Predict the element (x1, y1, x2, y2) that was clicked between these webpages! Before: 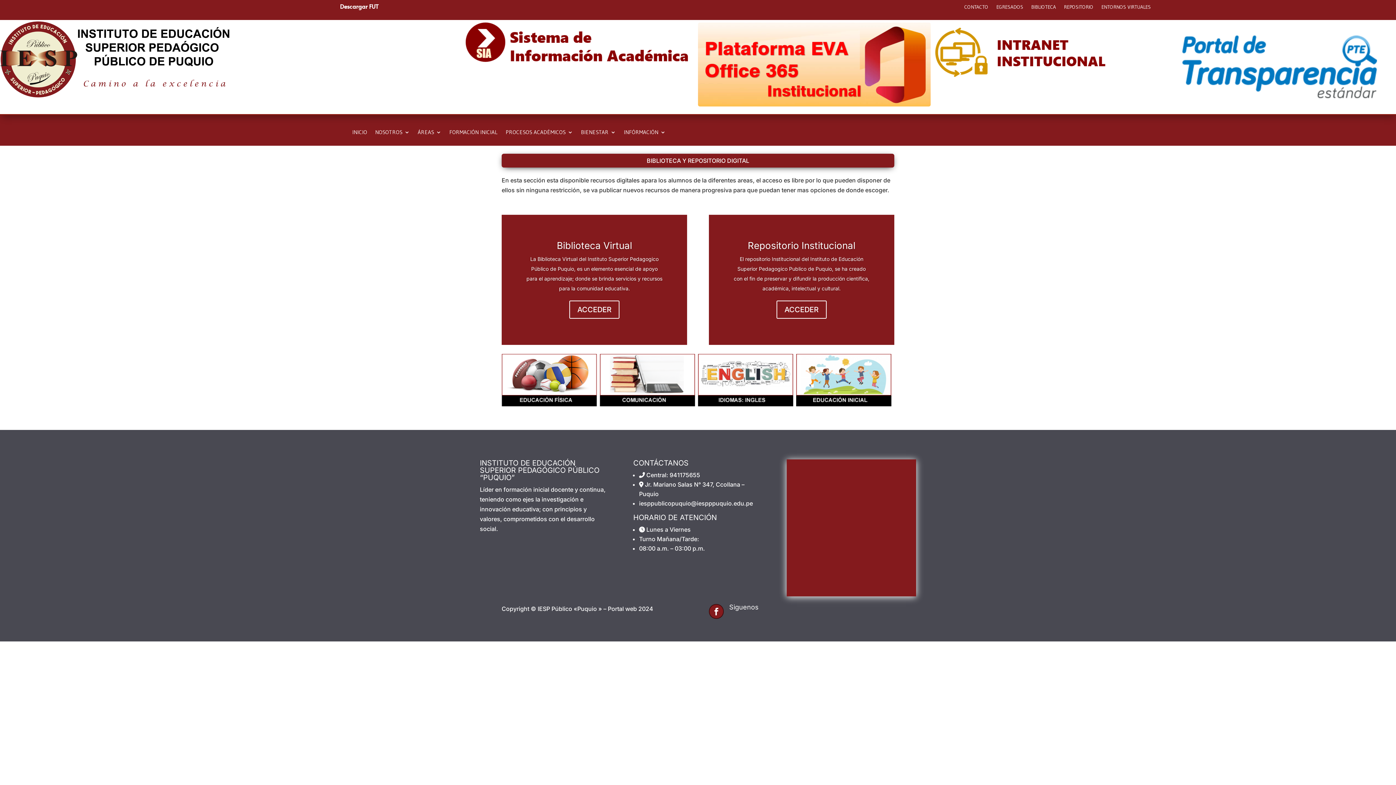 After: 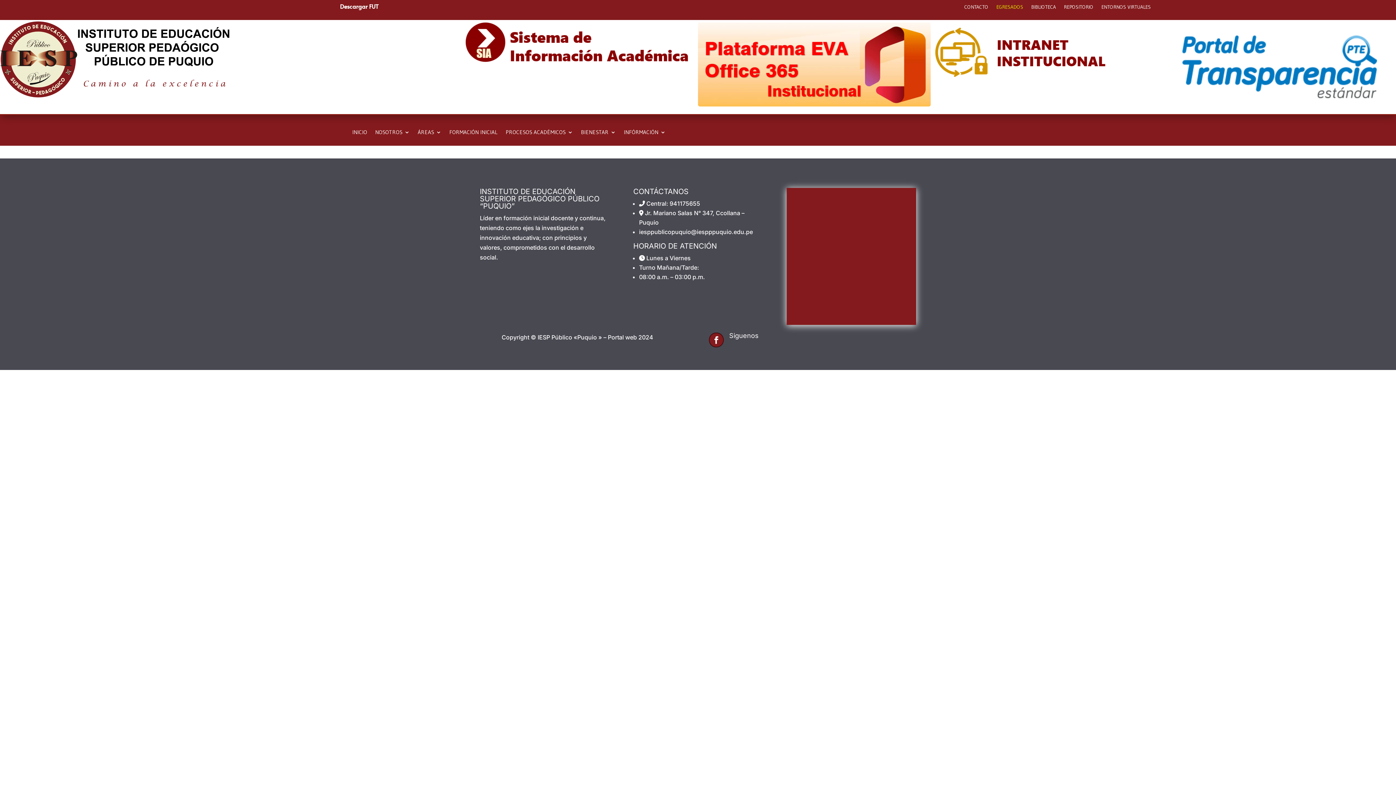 Action: bbox: (996, 4, 1023, 12) label: EGRESADOS